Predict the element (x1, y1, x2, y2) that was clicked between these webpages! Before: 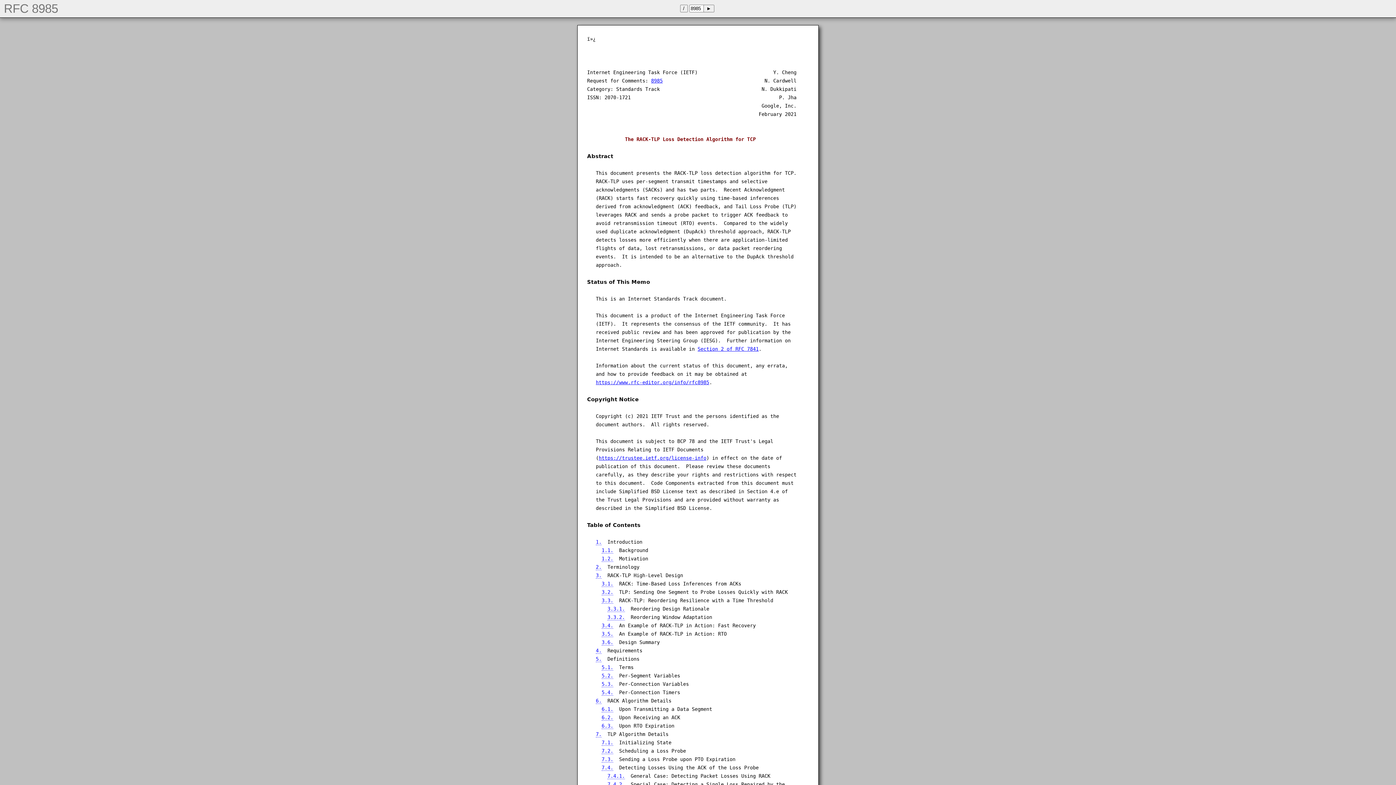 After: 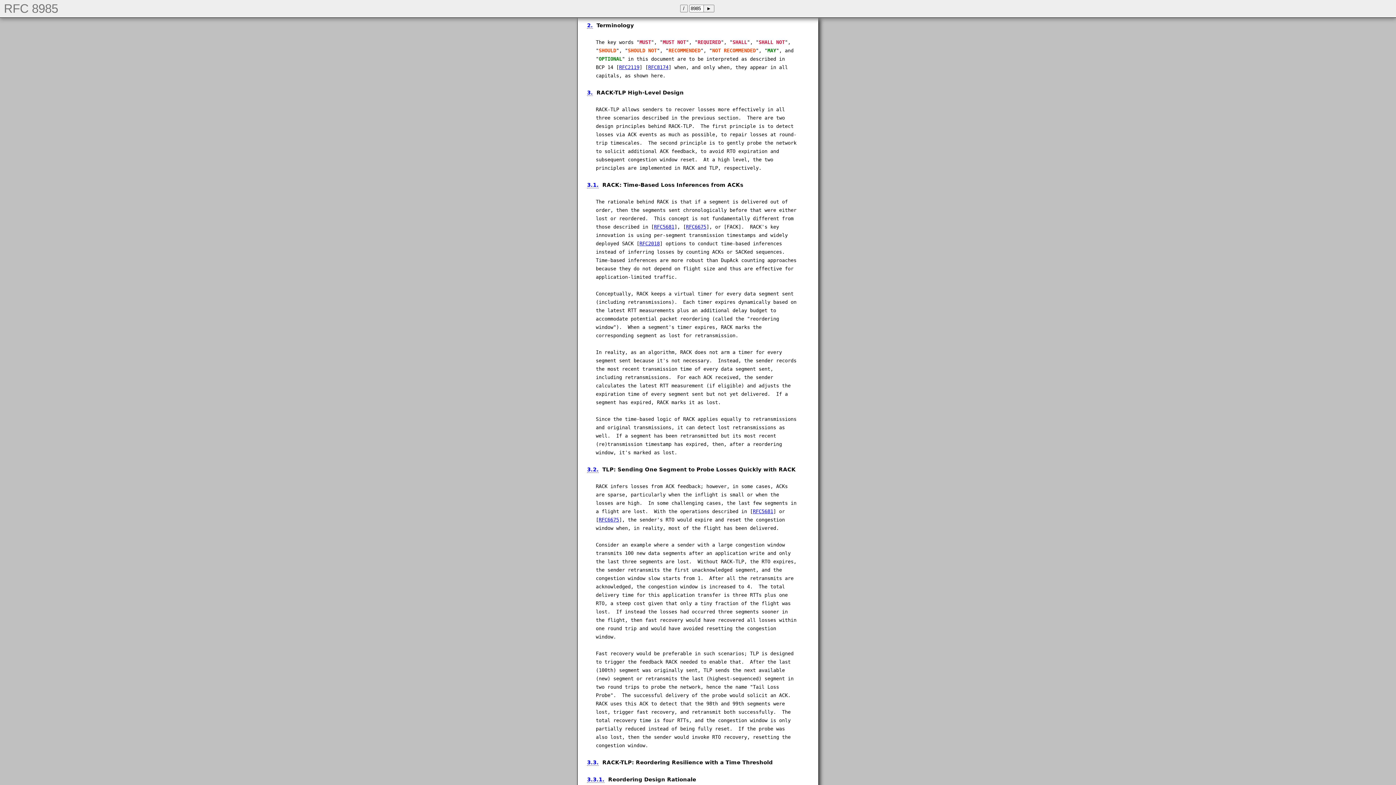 Action: bbox: (596, 564, 601, 570) label: 2.